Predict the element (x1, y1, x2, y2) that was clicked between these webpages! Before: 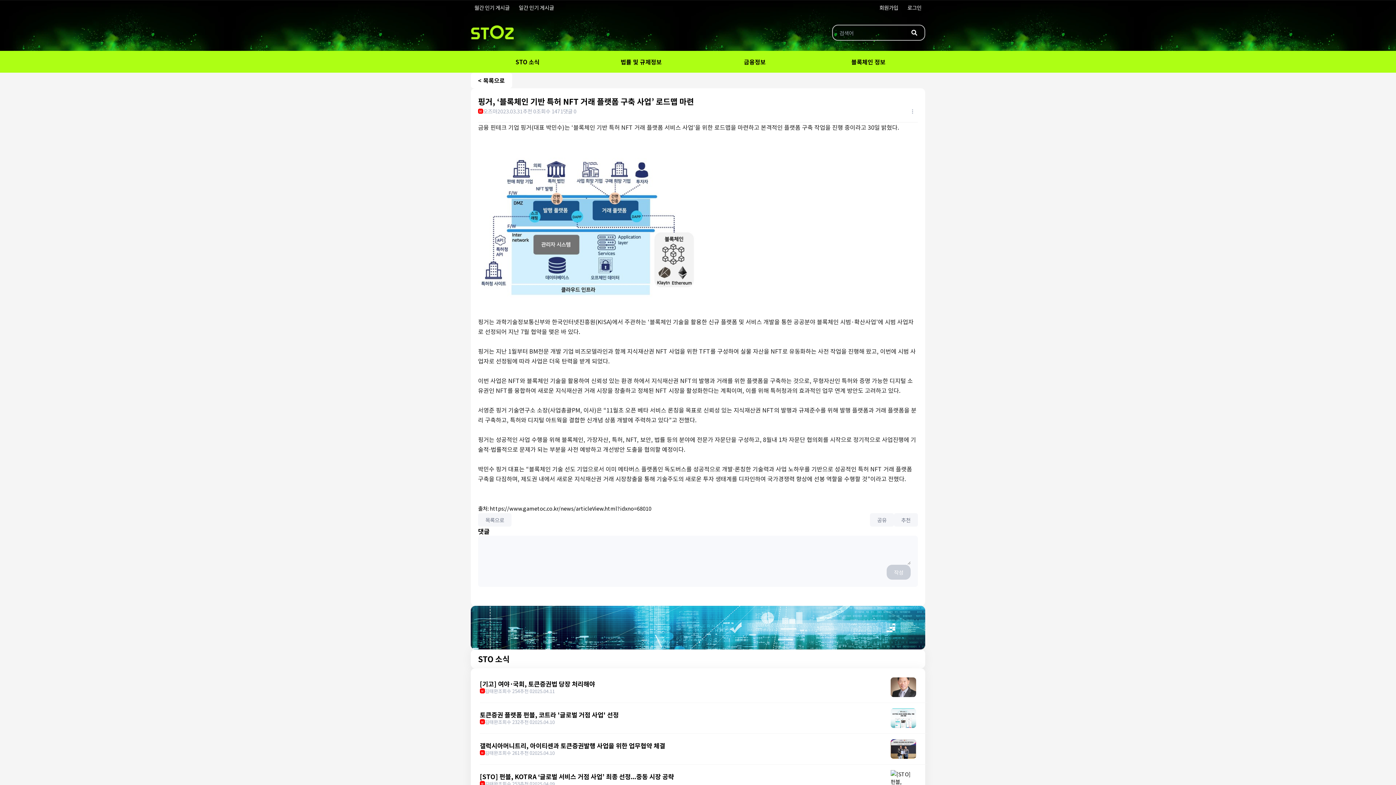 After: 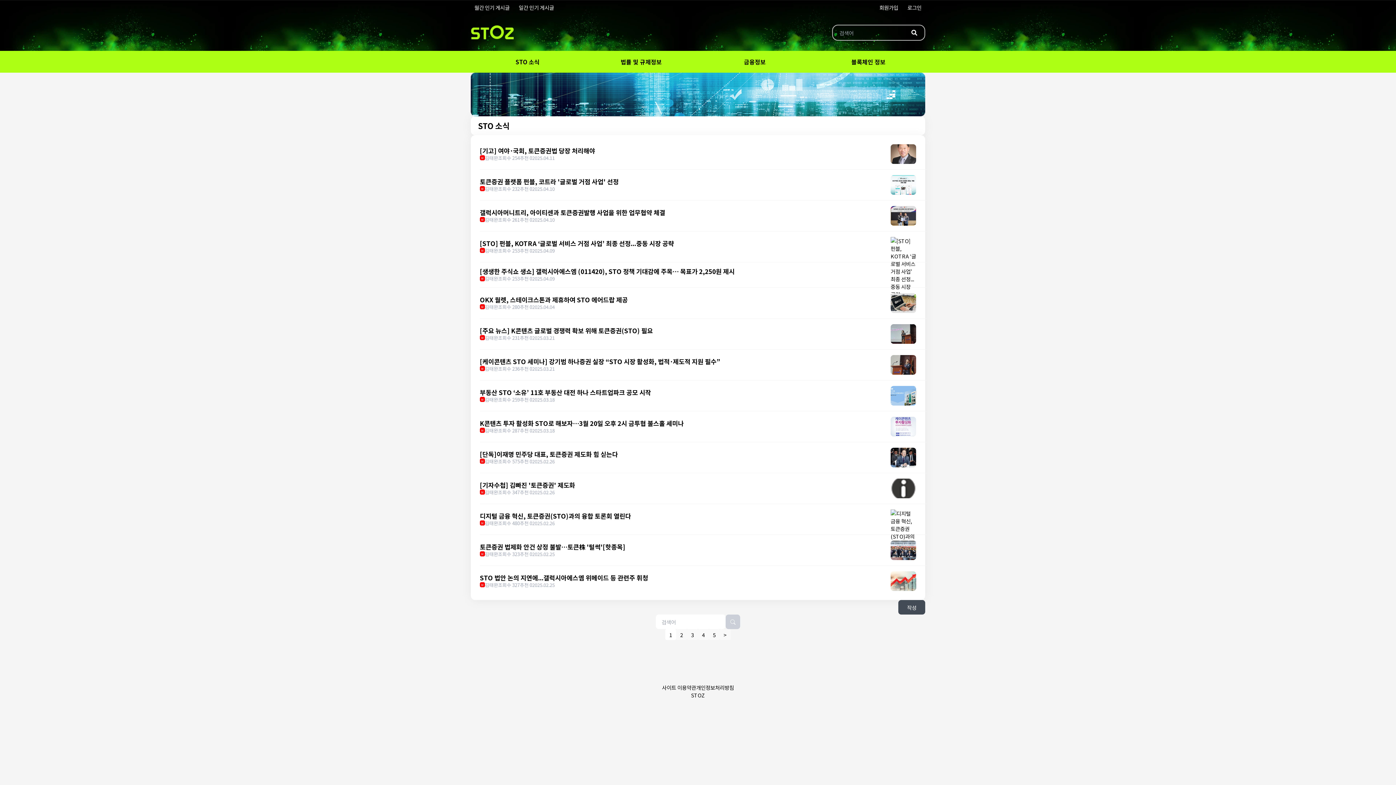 Action: bbox: (478, 513, 511, 526) label: 목록으로